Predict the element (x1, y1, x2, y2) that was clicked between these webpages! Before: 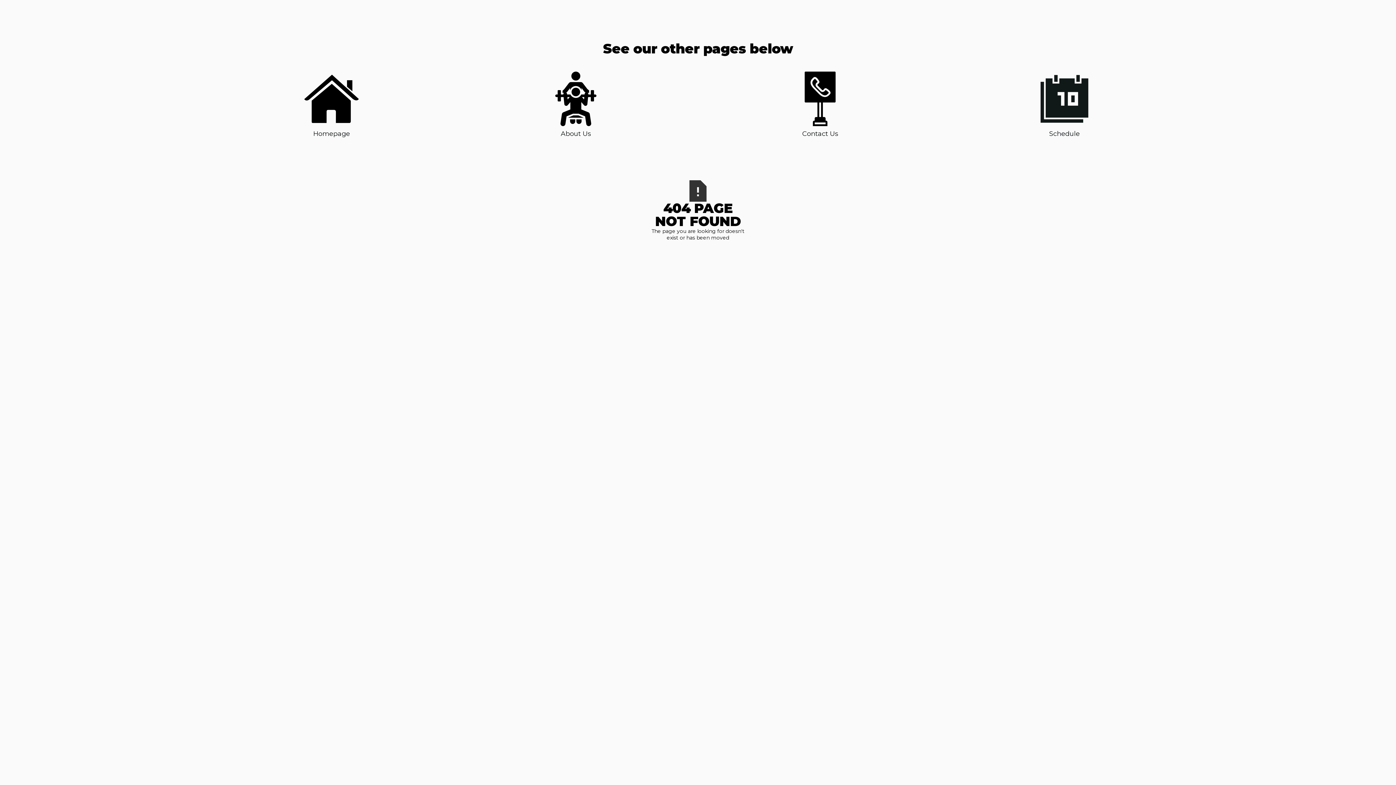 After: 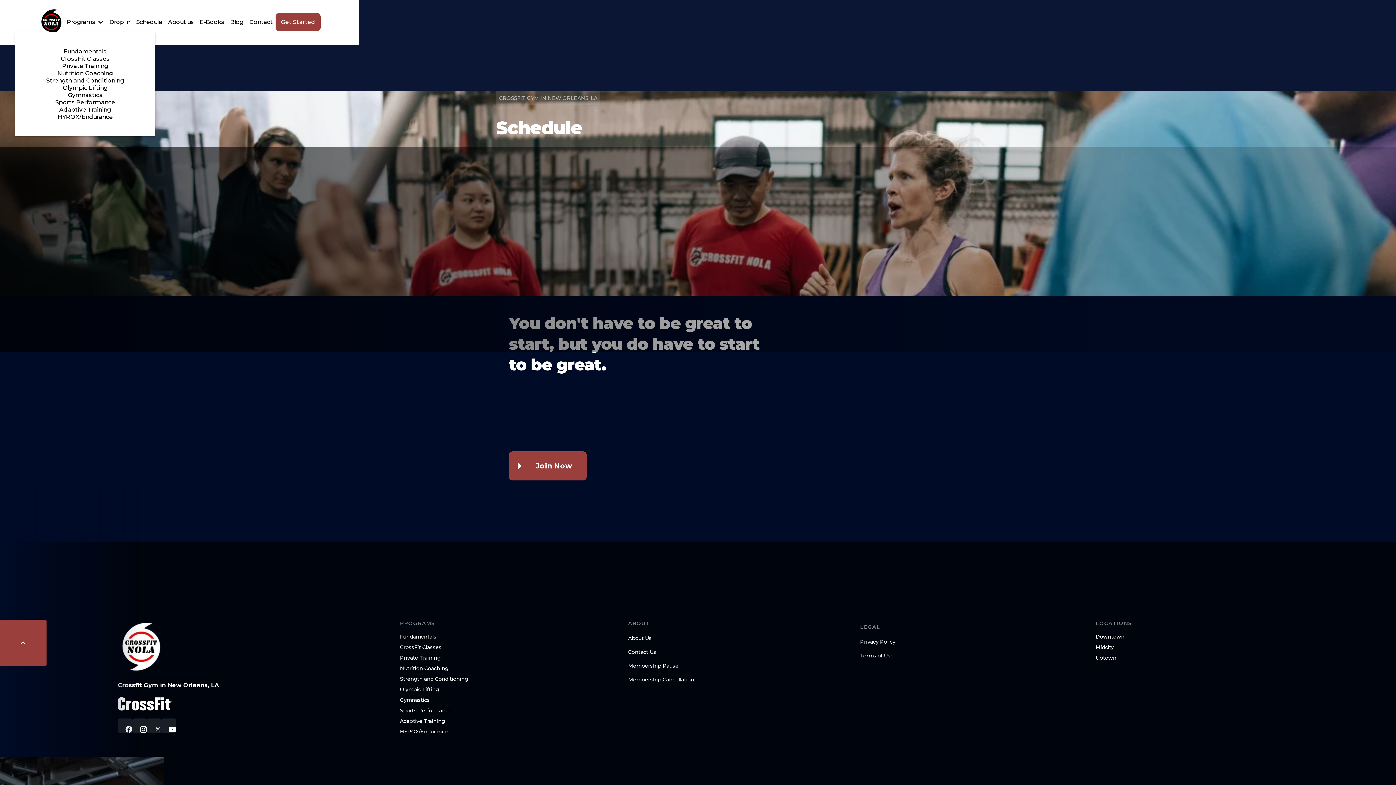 Action: bbox: (1037, 71, 1092, 138) label: Schedule